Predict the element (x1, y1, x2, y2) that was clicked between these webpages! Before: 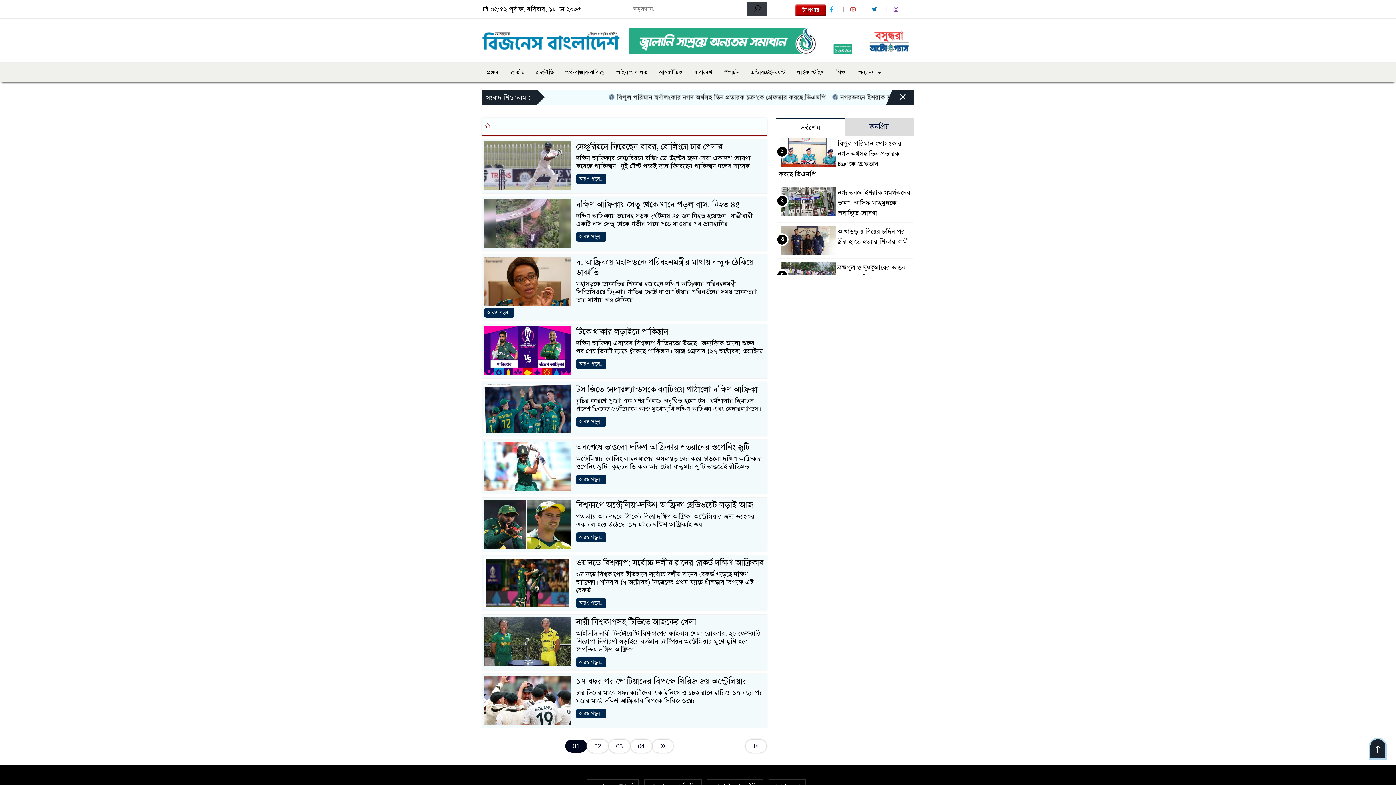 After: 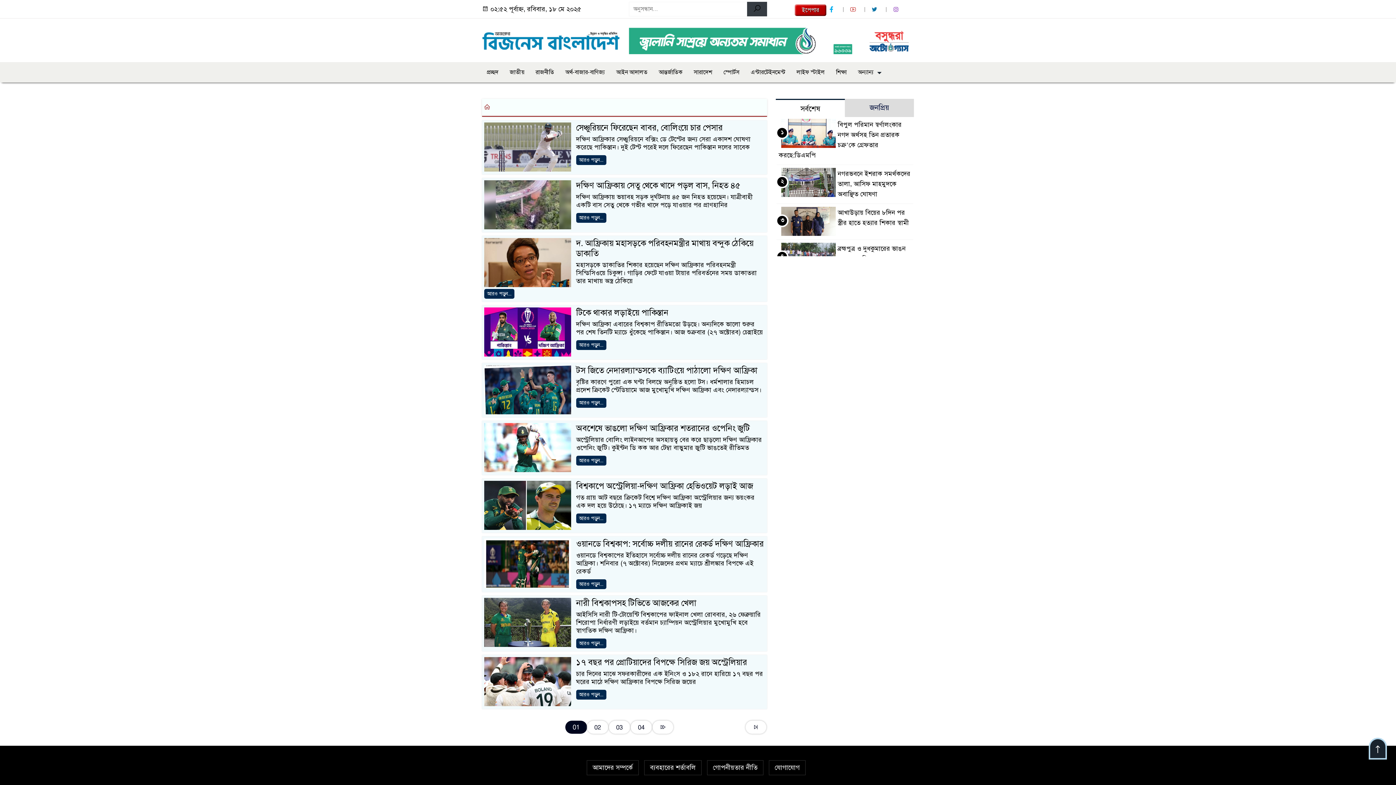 Action: bbox: (894, 98, 898, 99) label: Close